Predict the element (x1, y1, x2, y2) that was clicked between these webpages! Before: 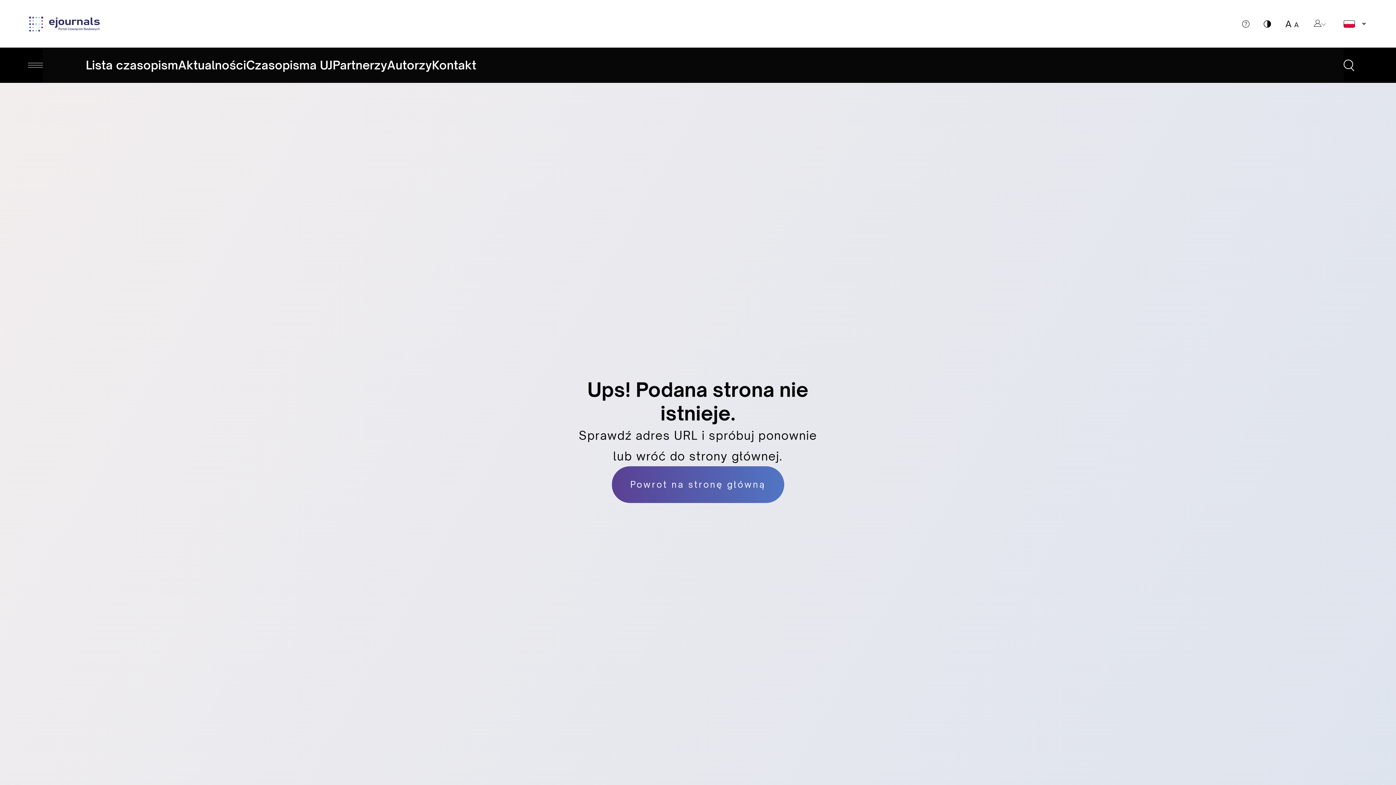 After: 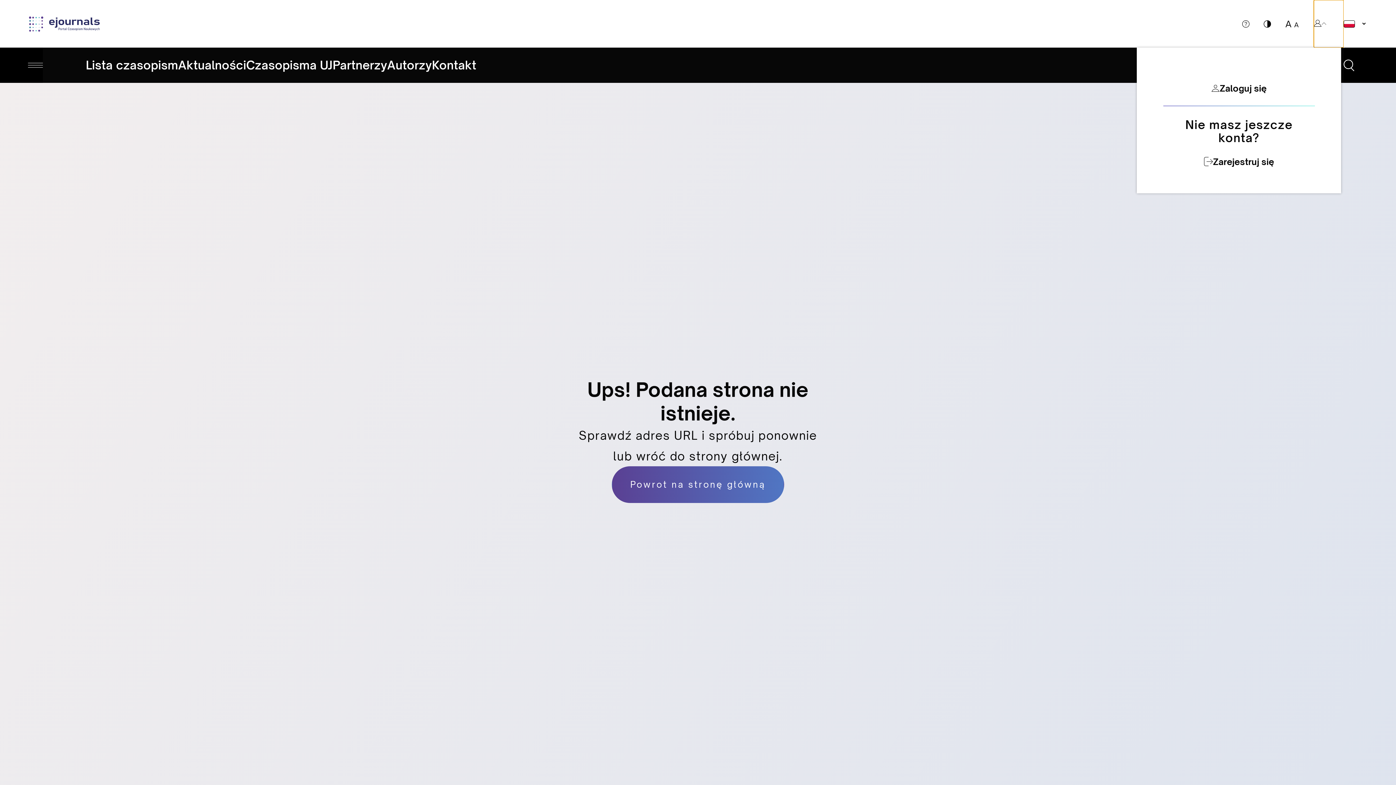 Action: bbox: (1314, 0, 1343, 47)